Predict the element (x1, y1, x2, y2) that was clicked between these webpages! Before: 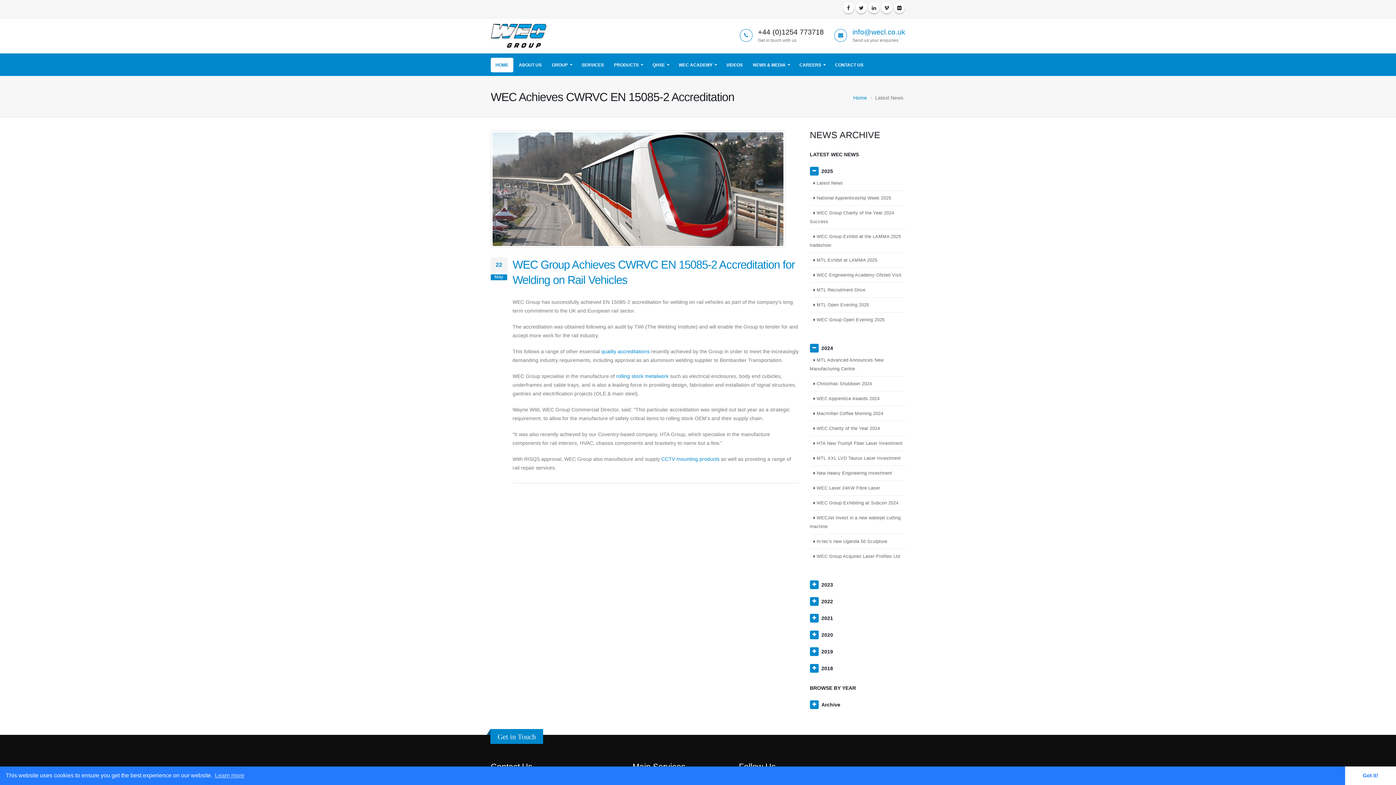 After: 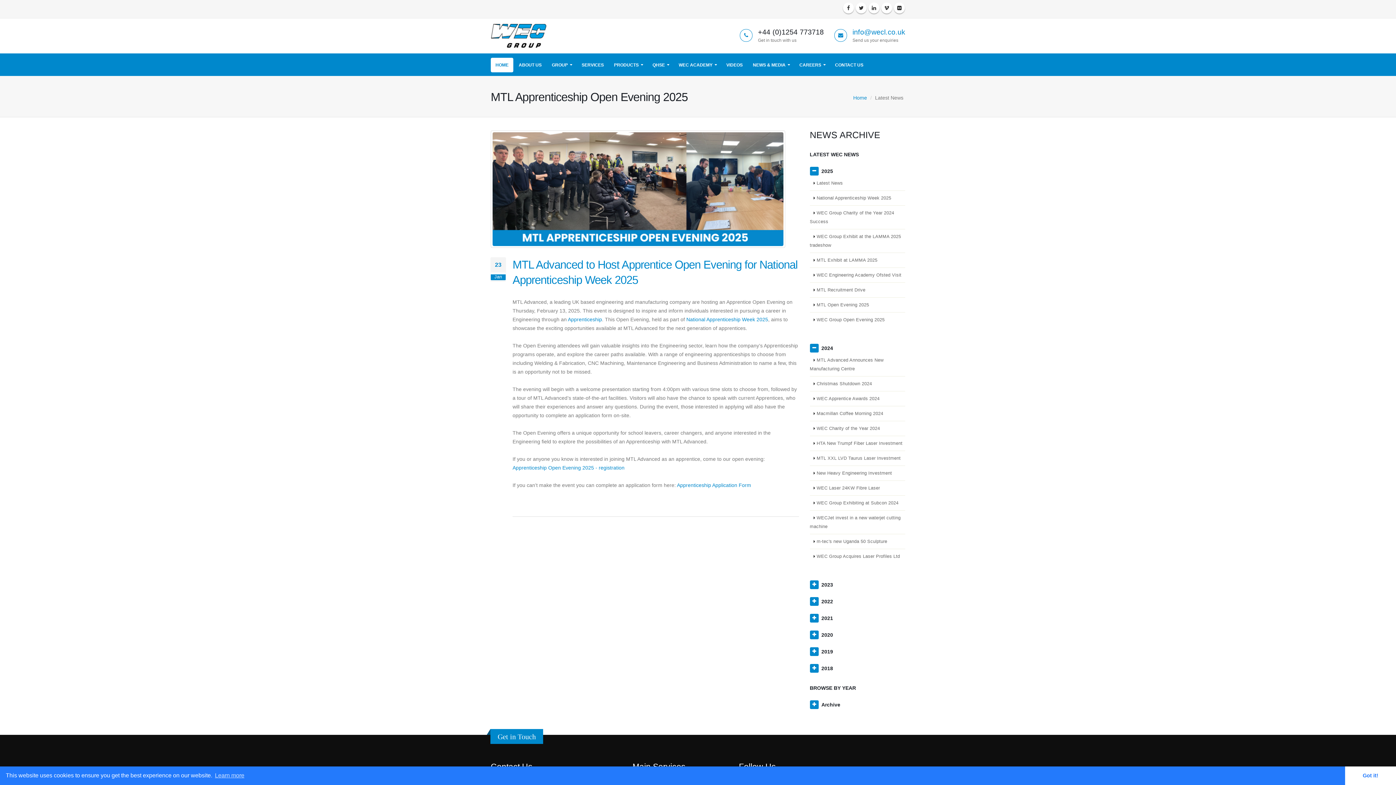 Action: bbox: (810, 297, 905, 312) label: MTL Open Evening 2025